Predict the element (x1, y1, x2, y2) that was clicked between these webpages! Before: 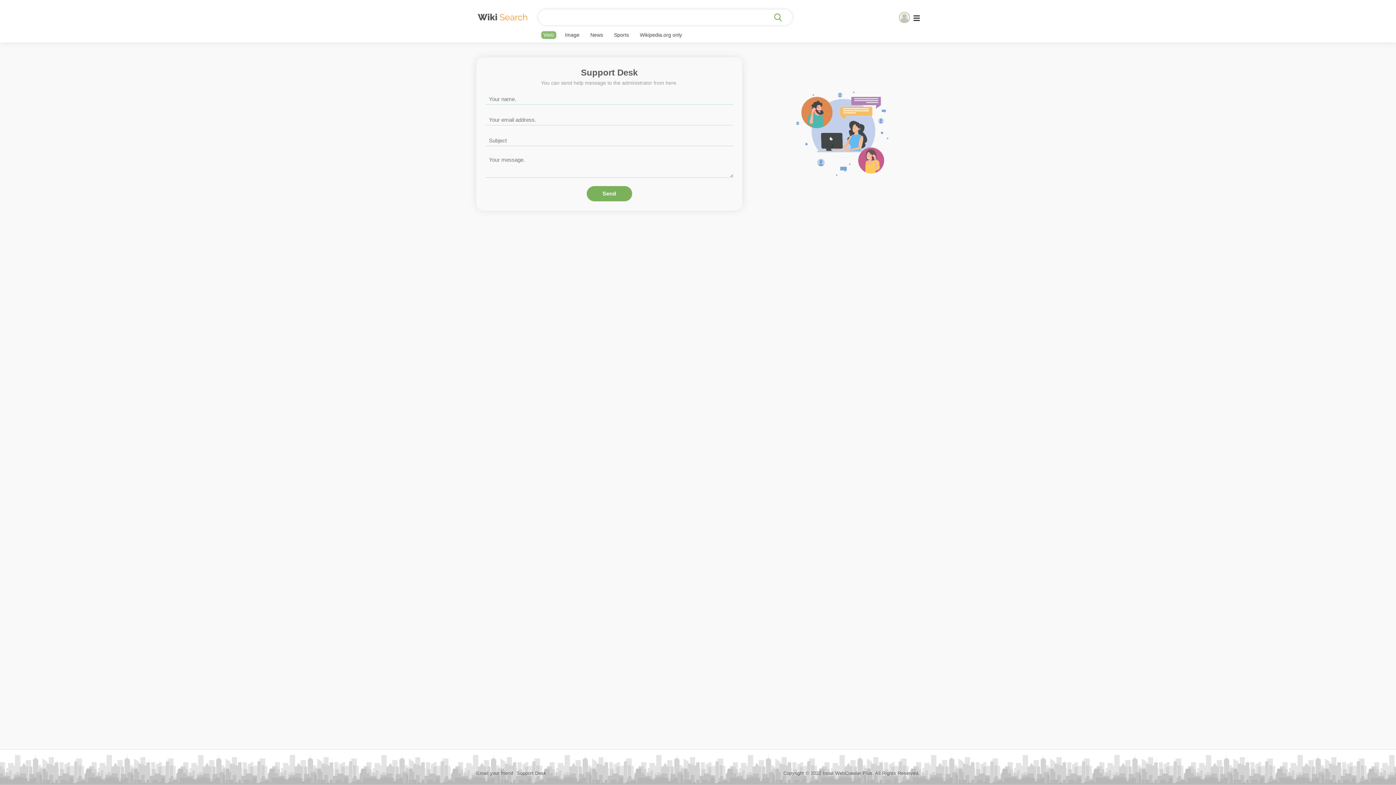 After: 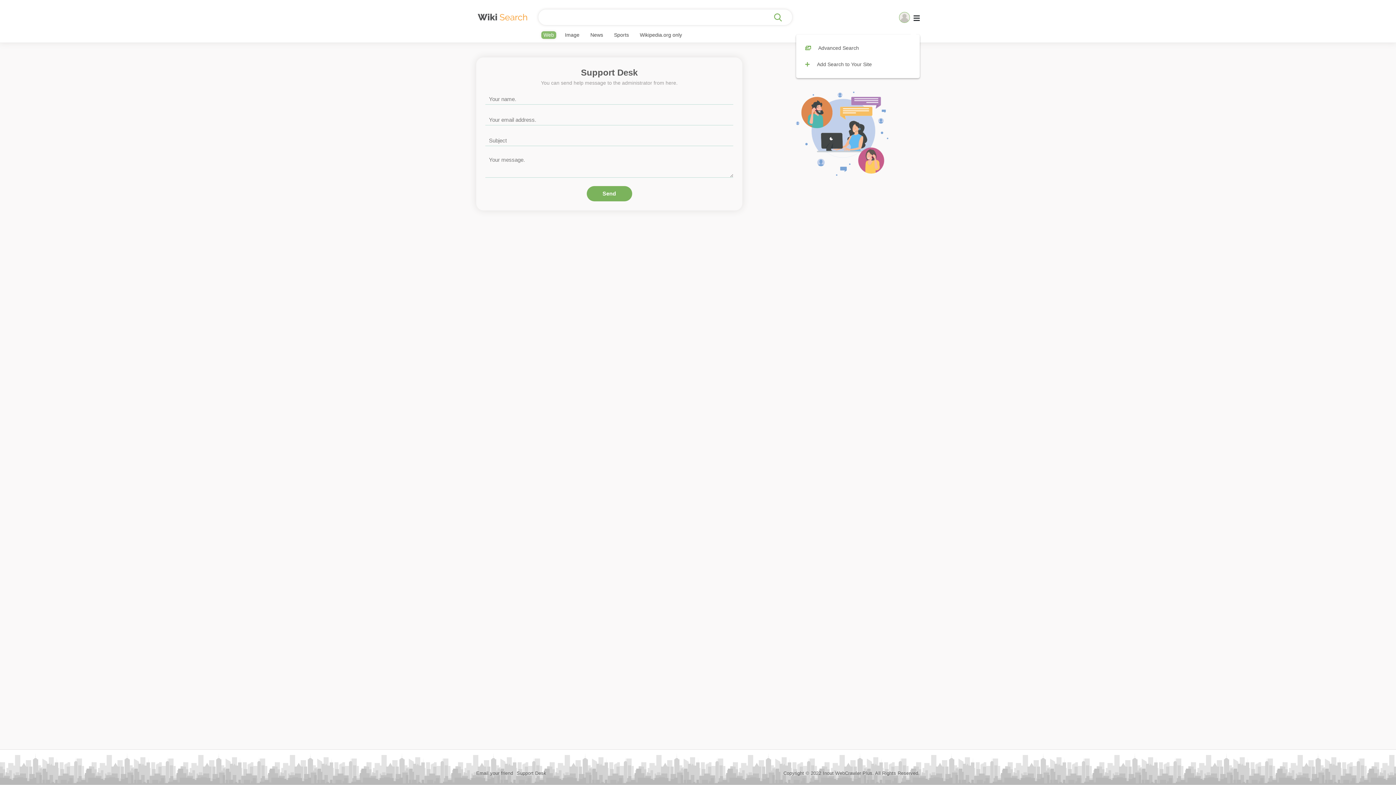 Action: bbox: (913, 12, 920, 23)